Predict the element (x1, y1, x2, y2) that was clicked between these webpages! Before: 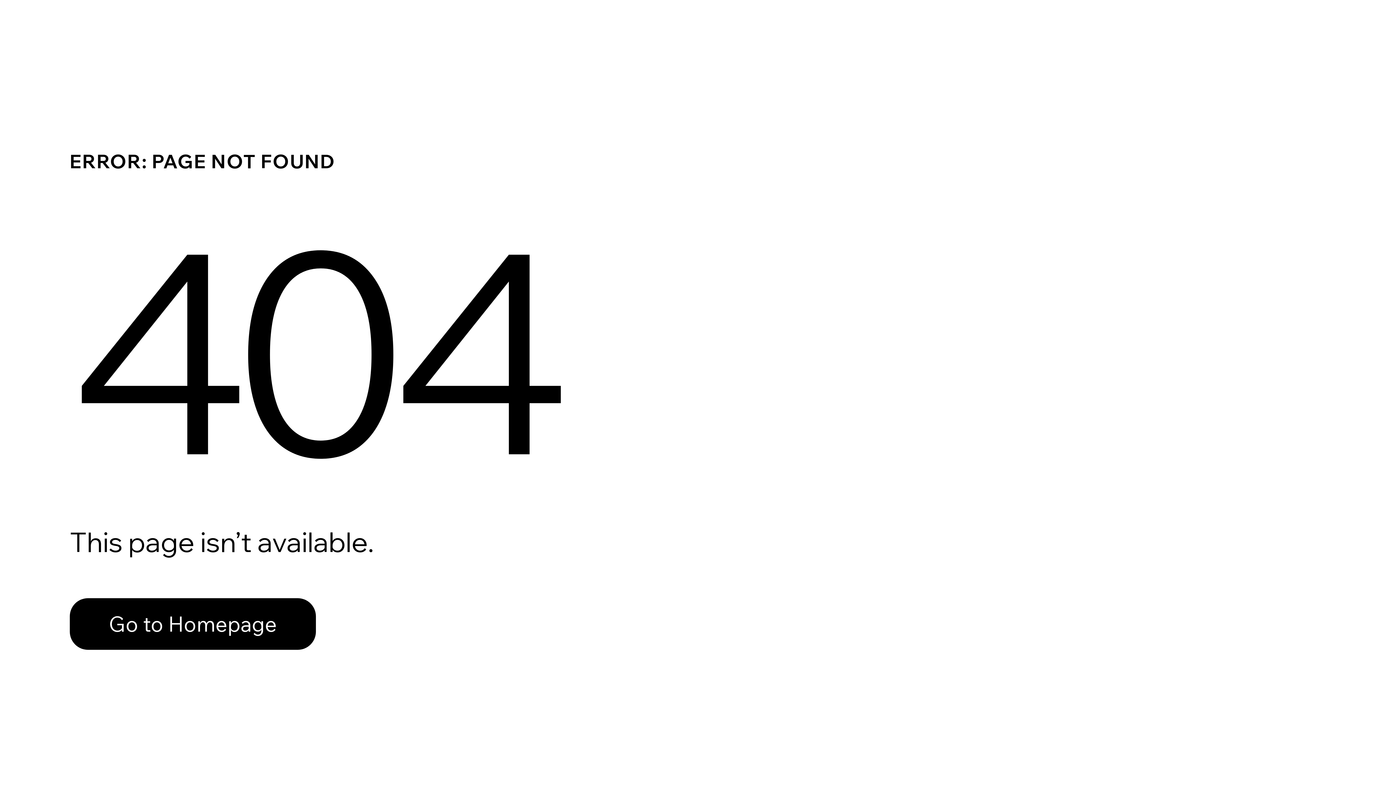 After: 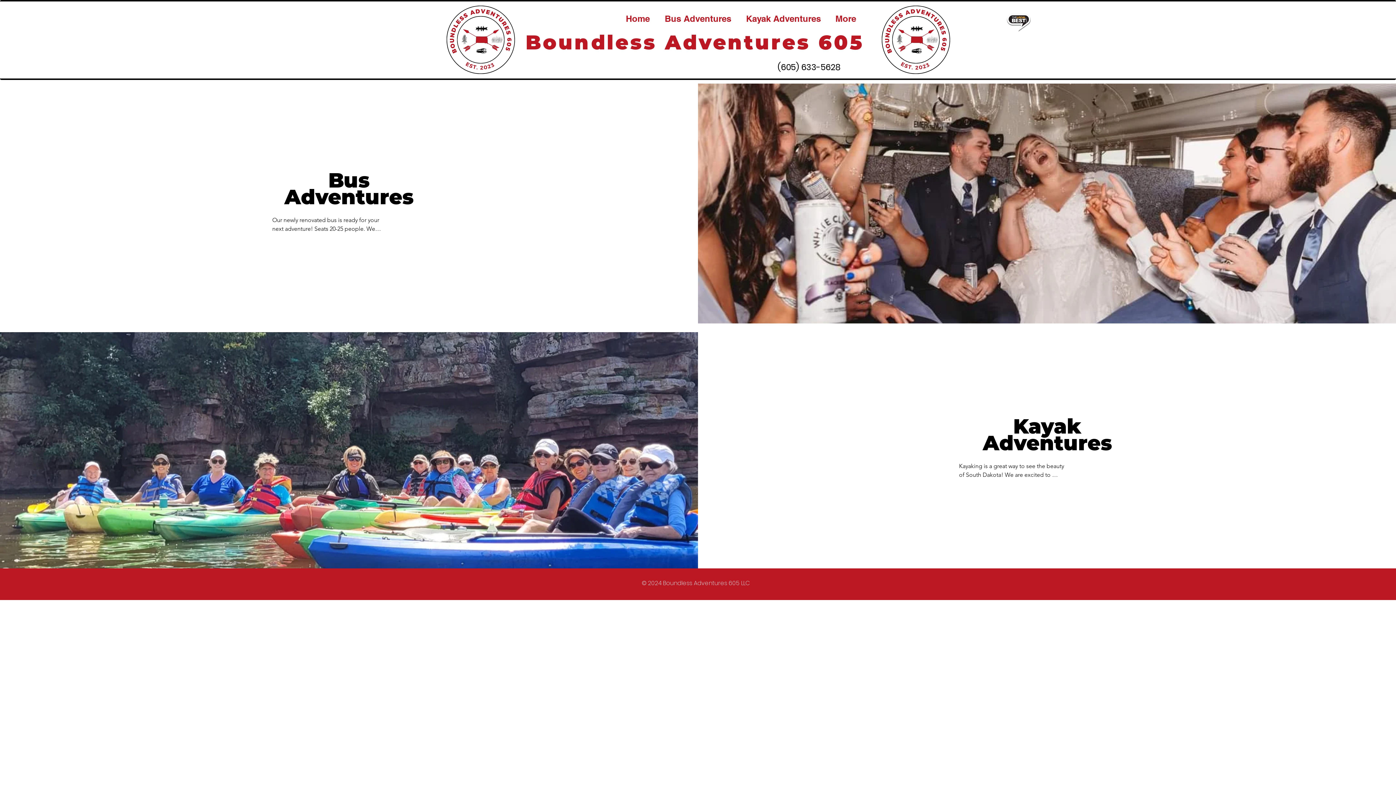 Action: bbox: (69, 582, 768, 659) label: Go to Homepage